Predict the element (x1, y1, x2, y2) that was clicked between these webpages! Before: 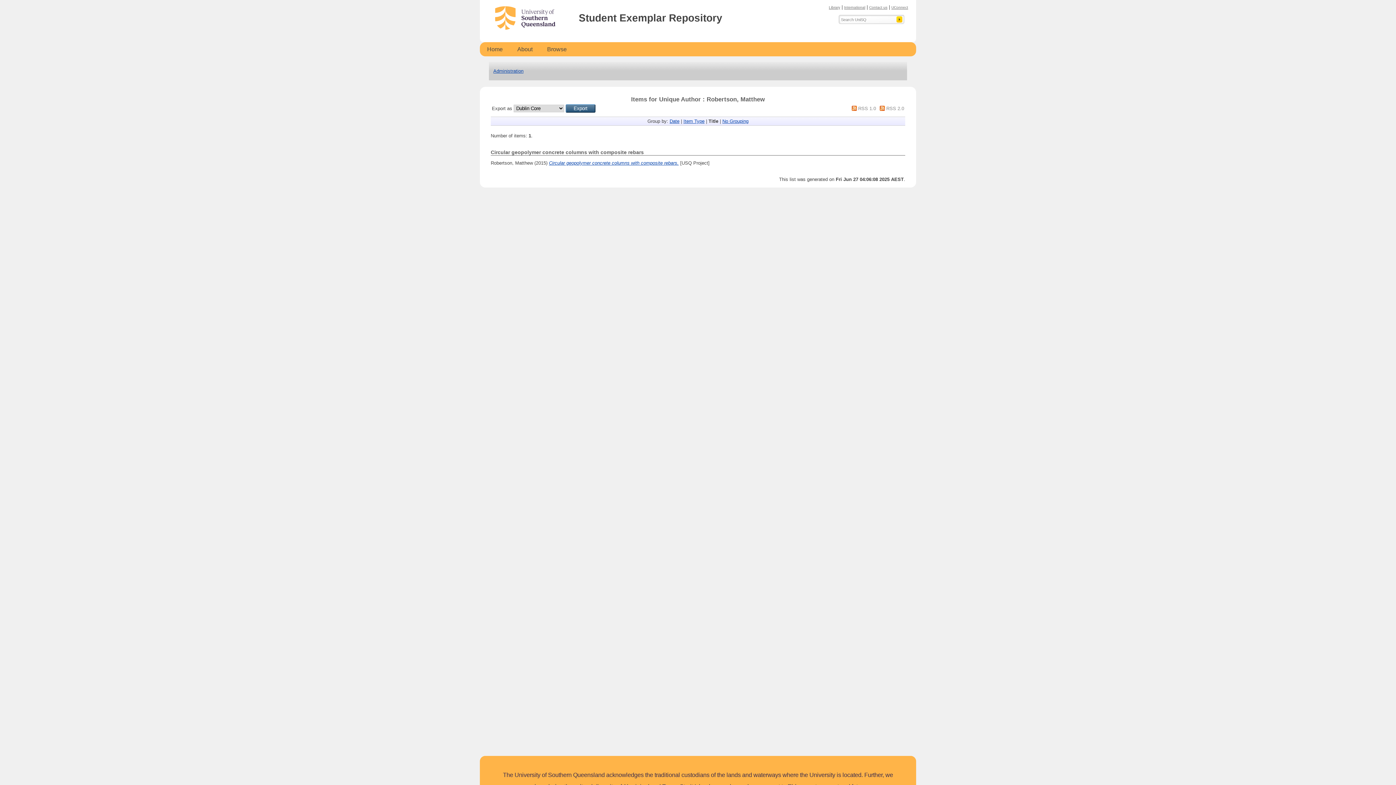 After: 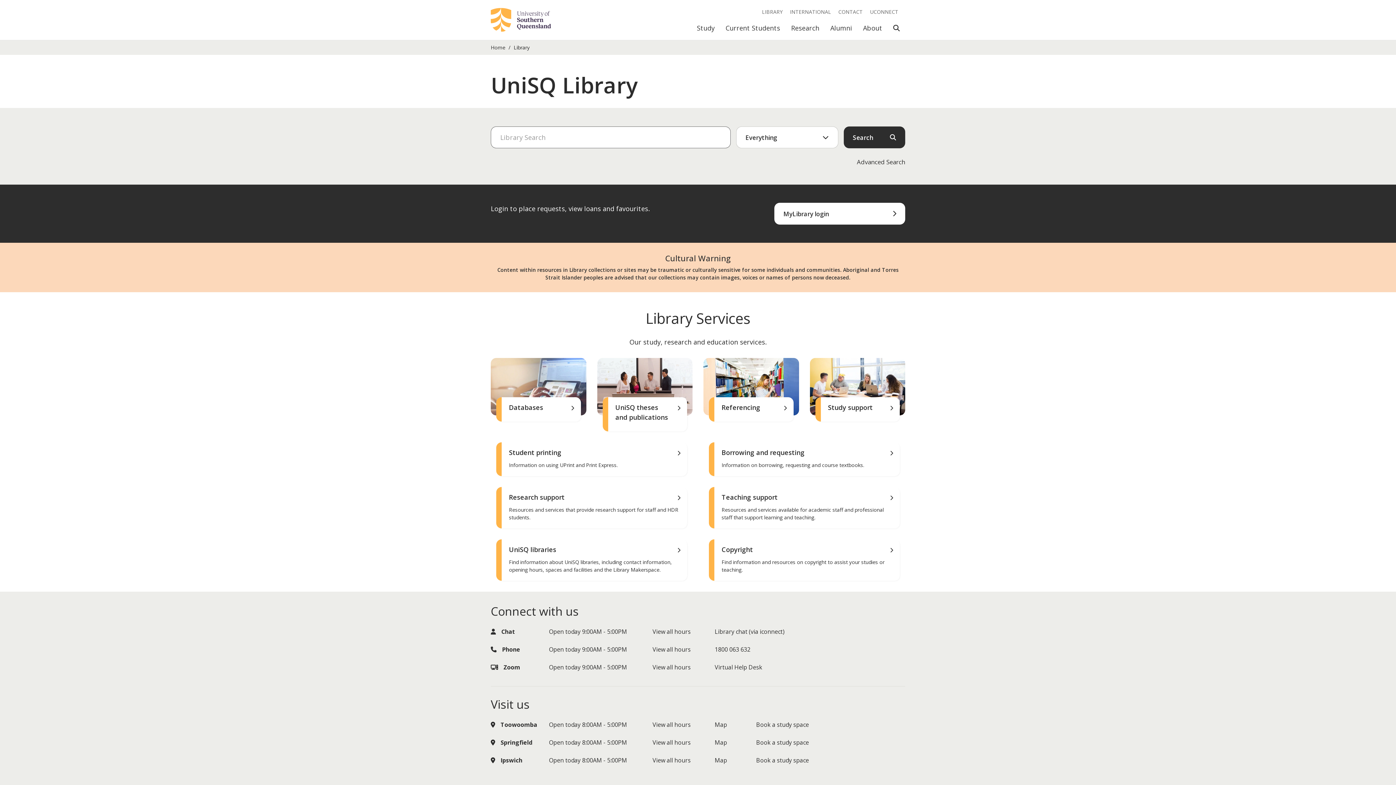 Action: label: Library bbox: (829, 5, 840, 9)